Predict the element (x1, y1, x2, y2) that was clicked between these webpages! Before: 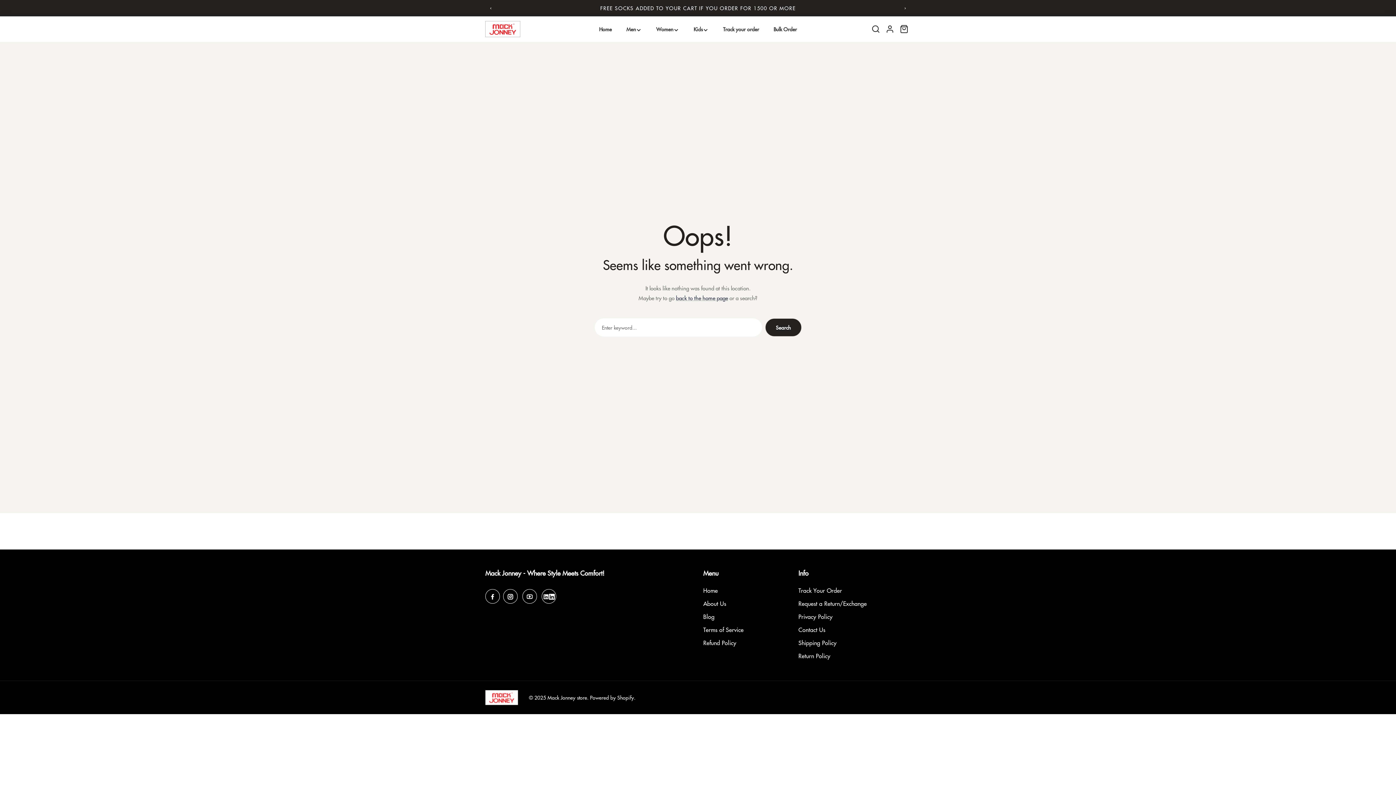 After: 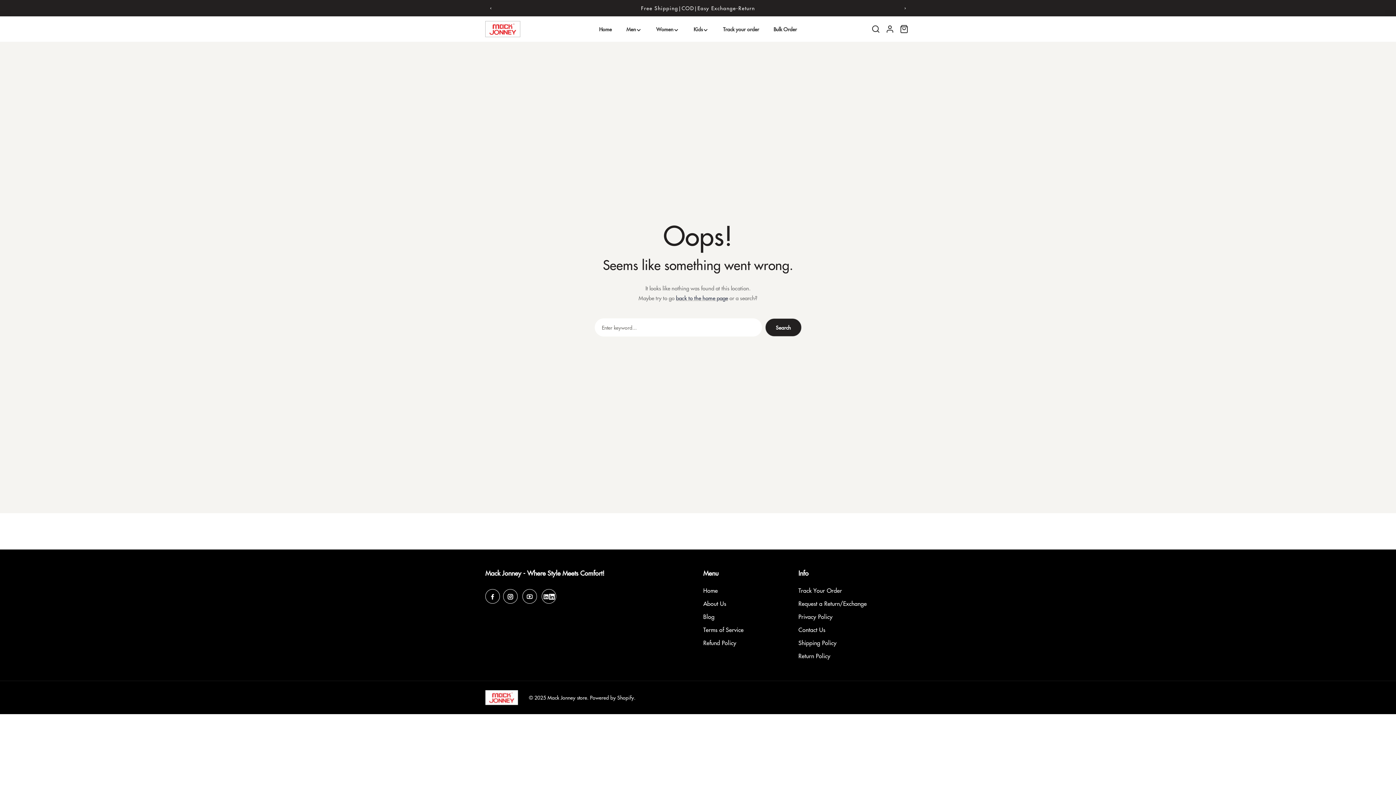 Action: bbox: (900, 2, 910, 13)